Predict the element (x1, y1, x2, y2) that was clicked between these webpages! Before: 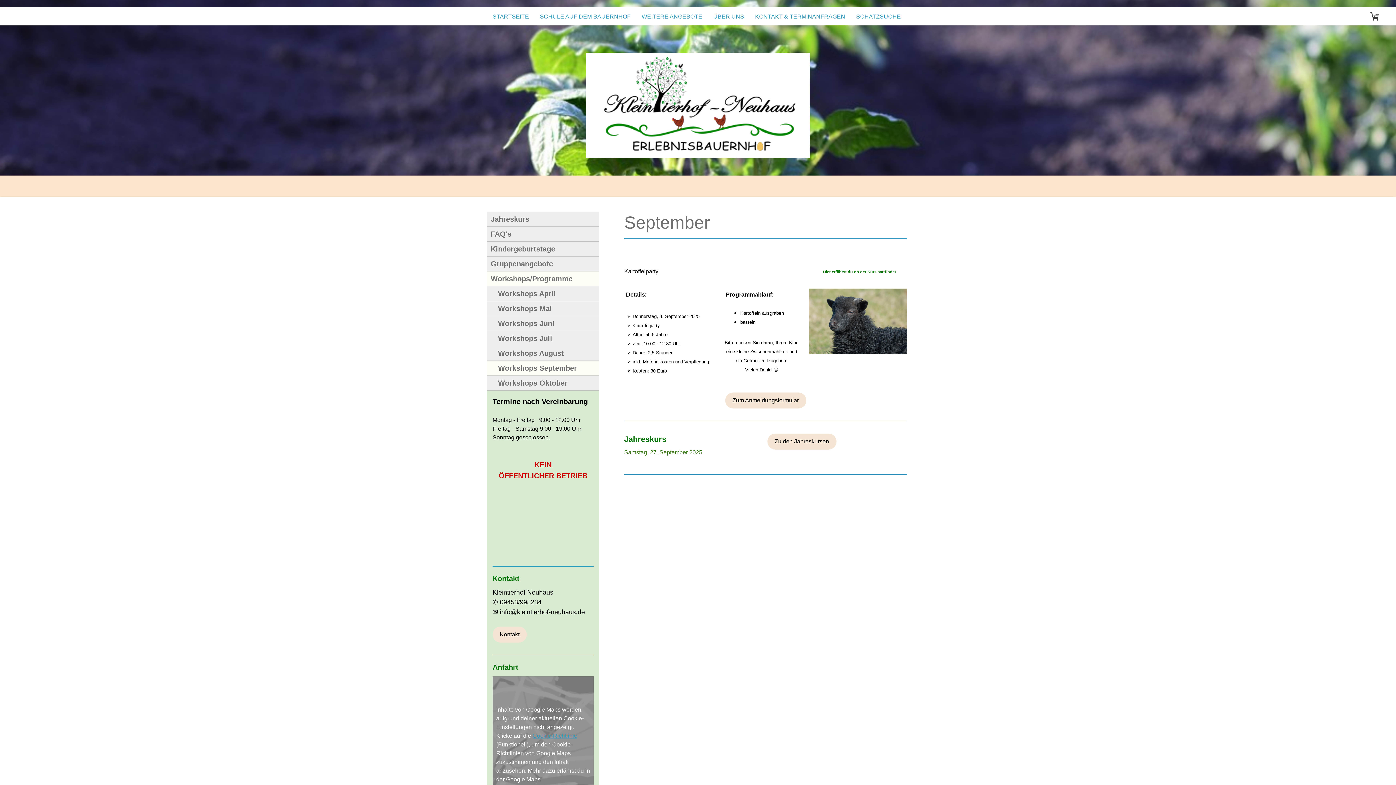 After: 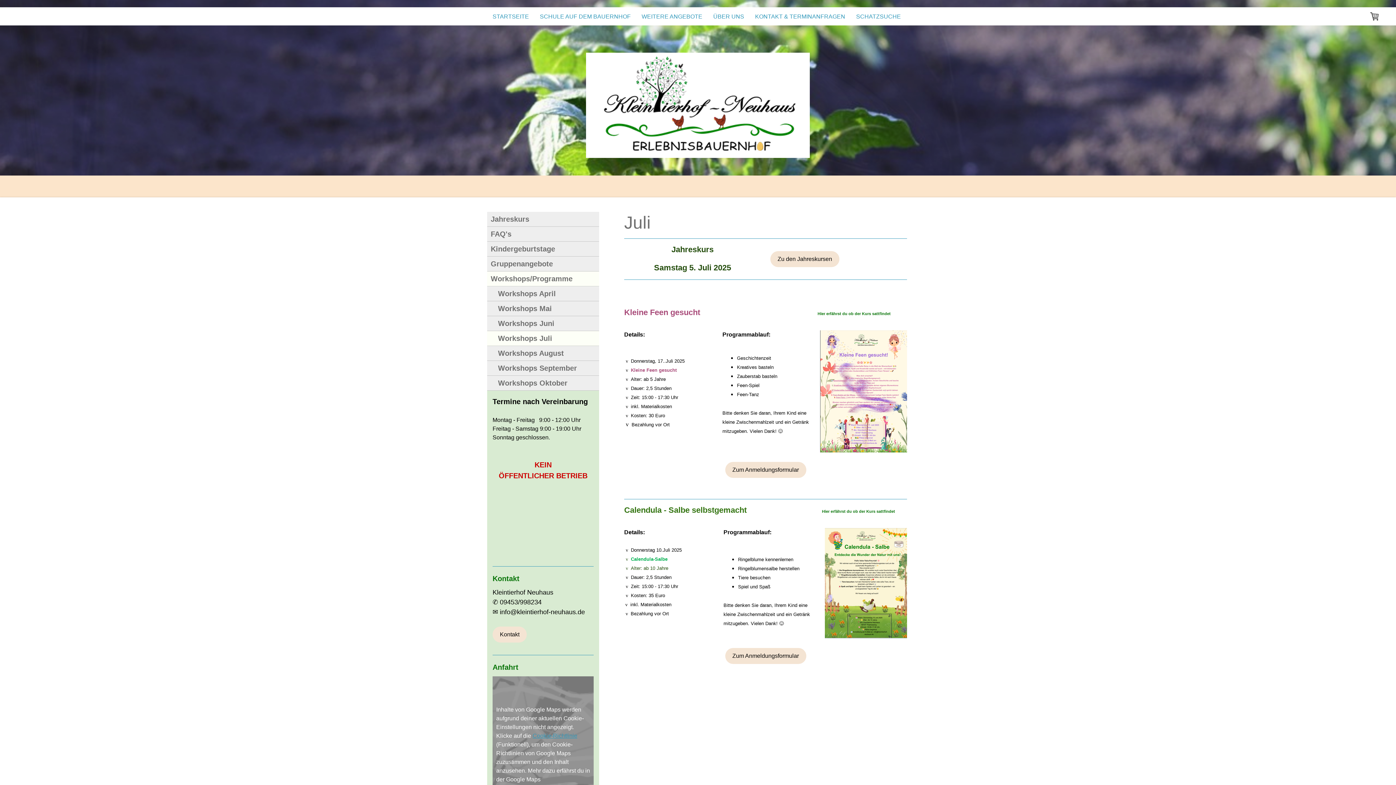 Action: label: Workshops Juli bbox: (487, 331, 599, 346)